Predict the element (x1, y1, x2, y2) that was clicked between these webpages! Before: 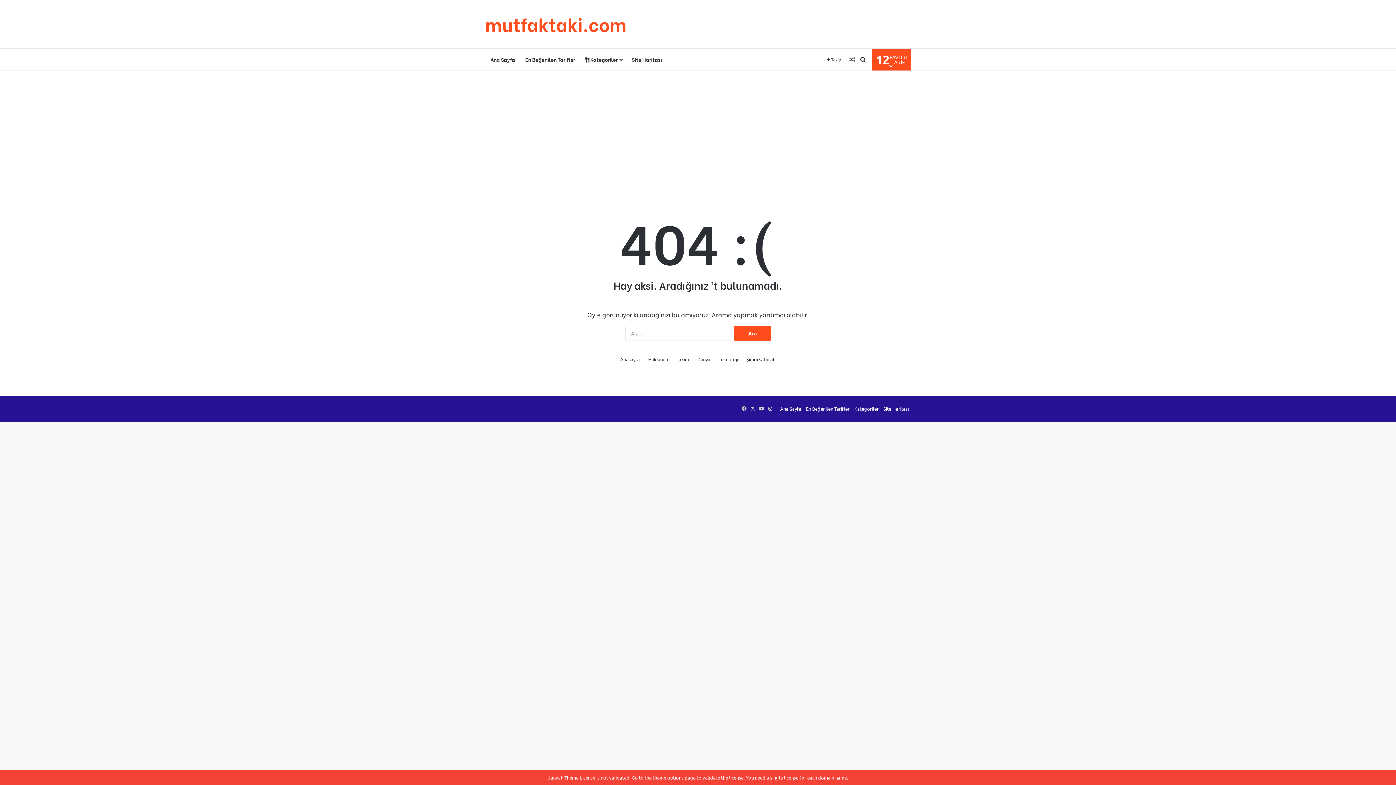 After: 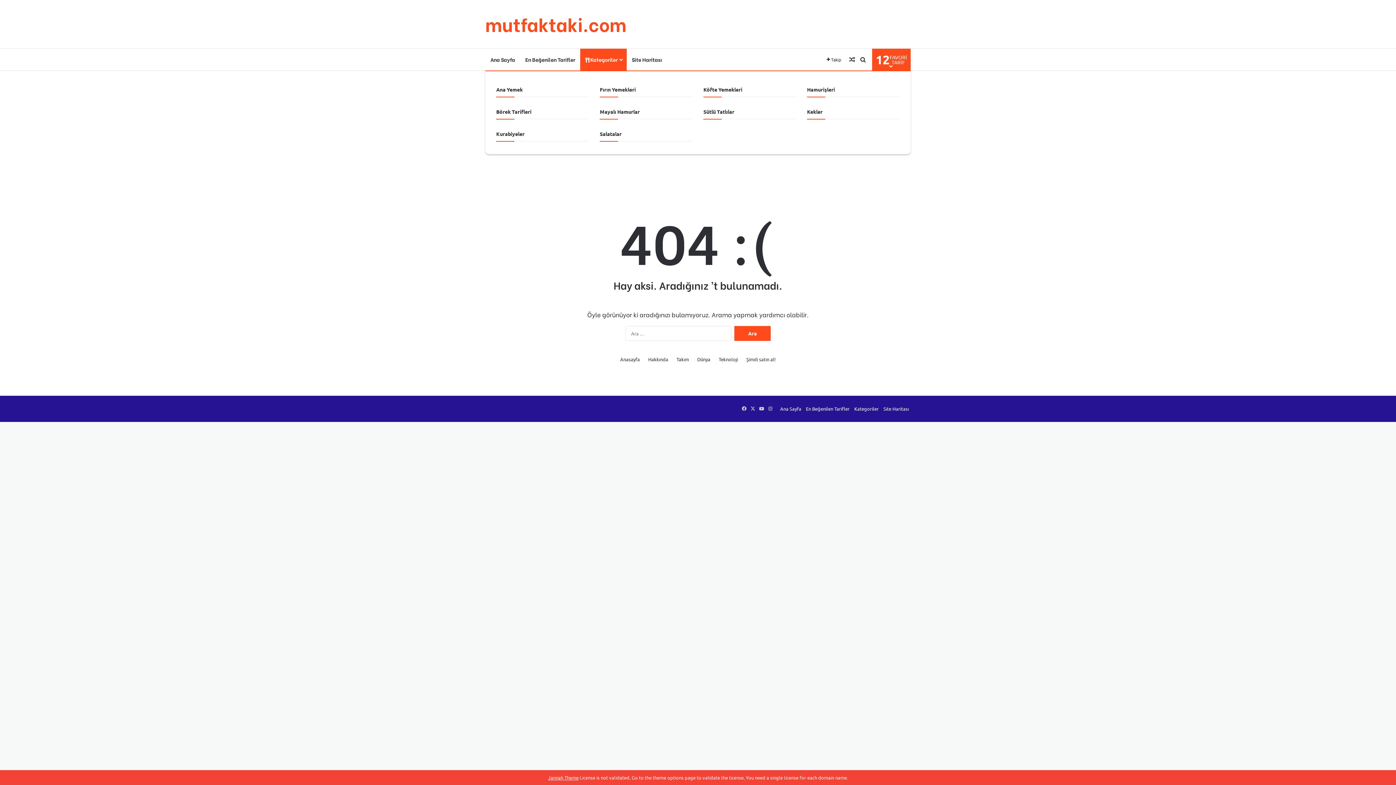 Action: bbox: (580, 48, 626, 70) label:  Kategoriler